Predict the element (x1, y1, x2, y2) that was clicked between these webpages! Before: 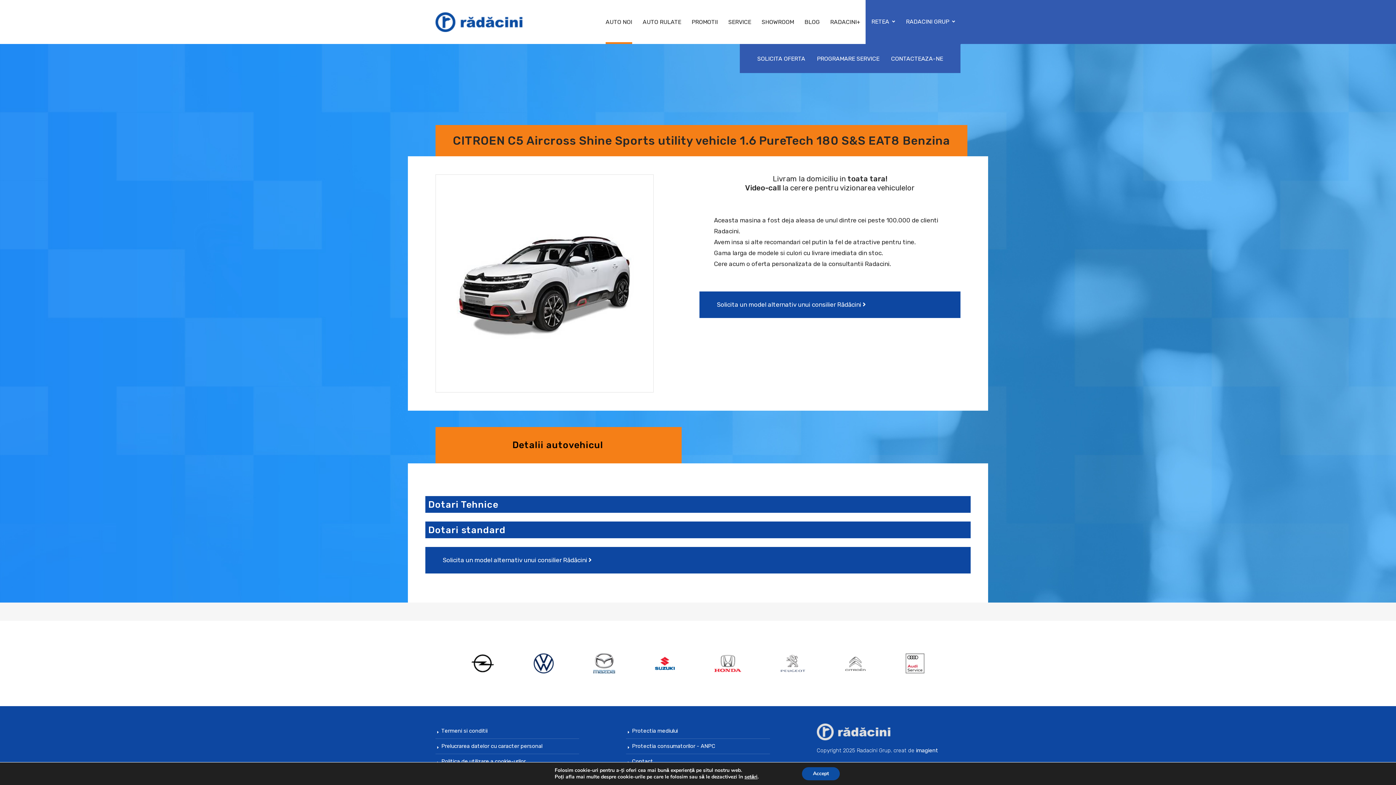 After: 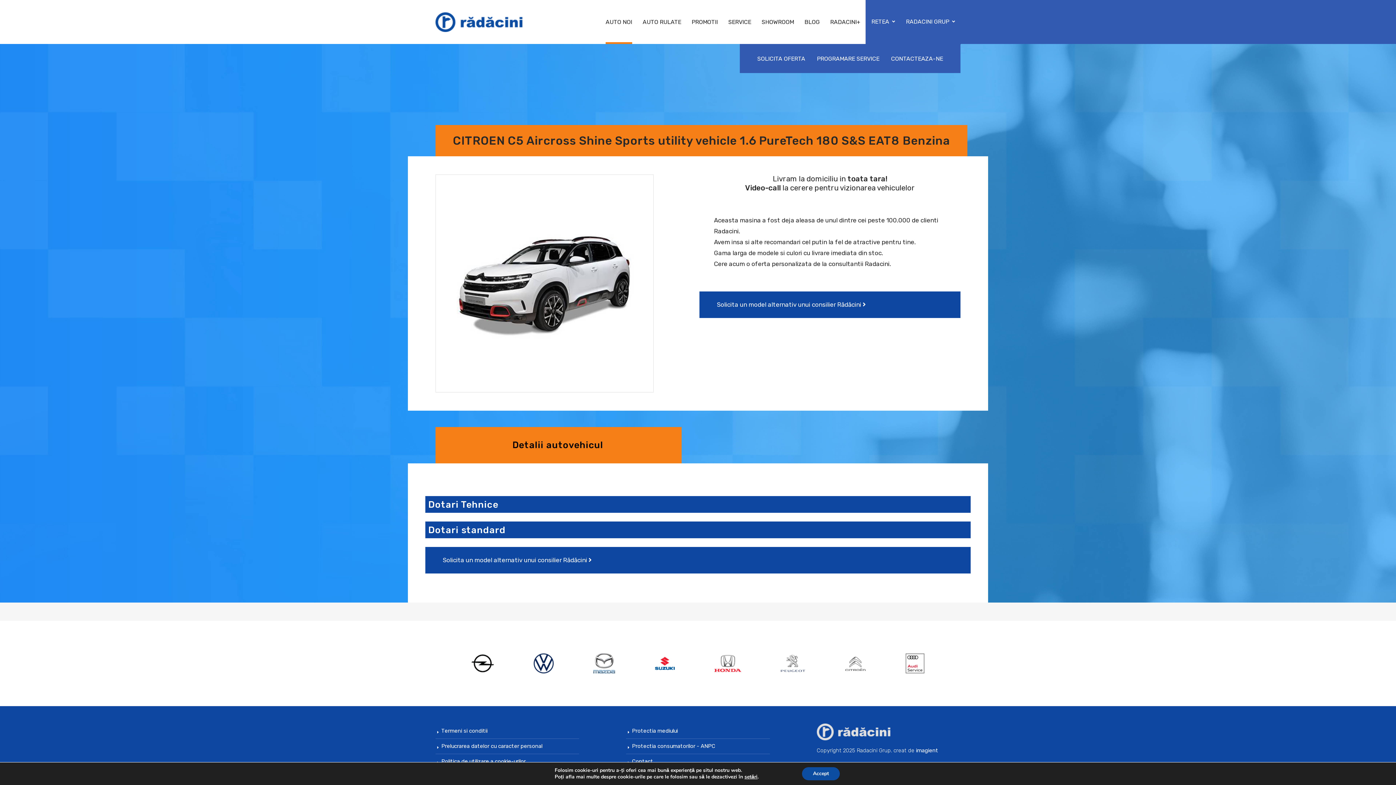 Action: label: Citroen bbox: (845, 656, 866, 671)